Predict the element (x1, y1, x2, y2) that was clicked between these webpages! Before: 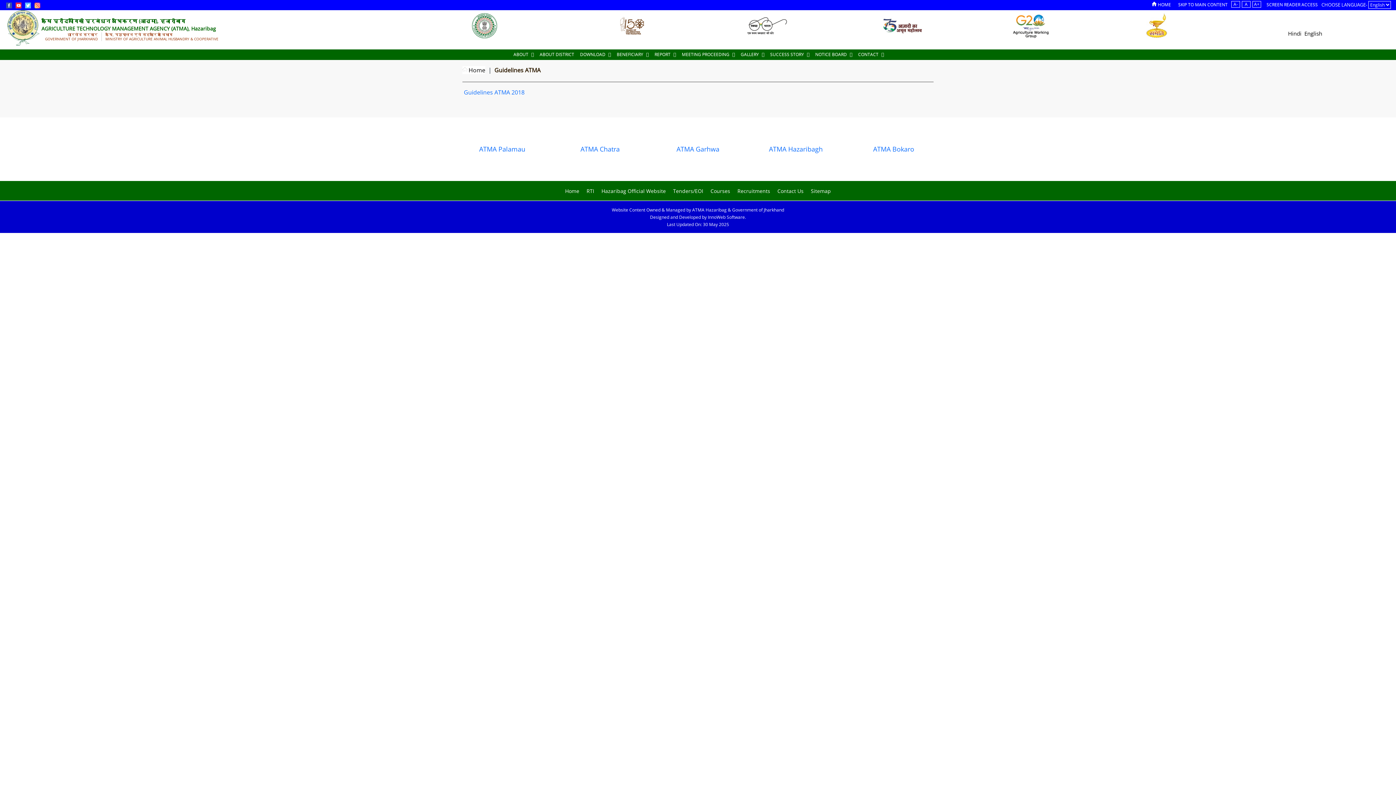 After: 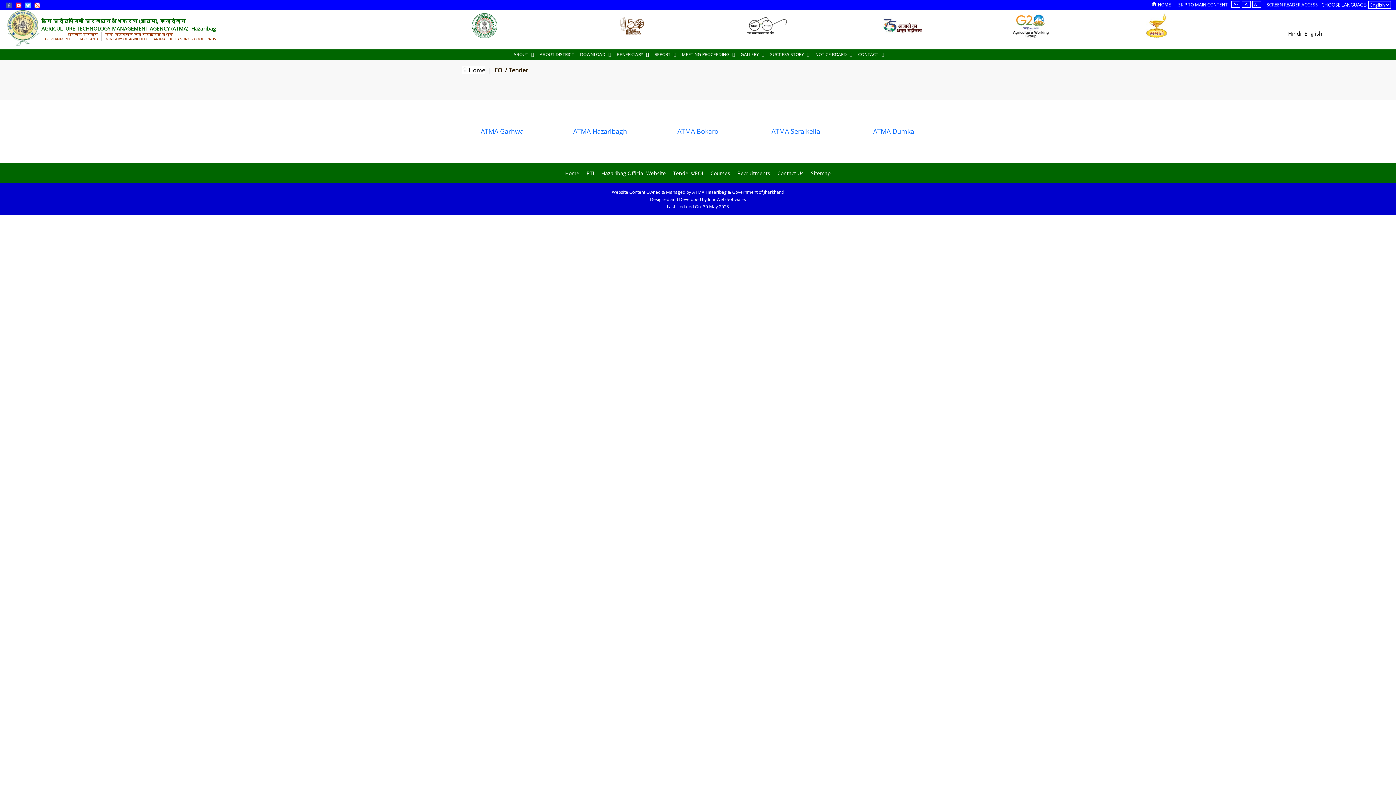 Action: label: Tenders/EOI bbox: (669, 185, 707, 196)